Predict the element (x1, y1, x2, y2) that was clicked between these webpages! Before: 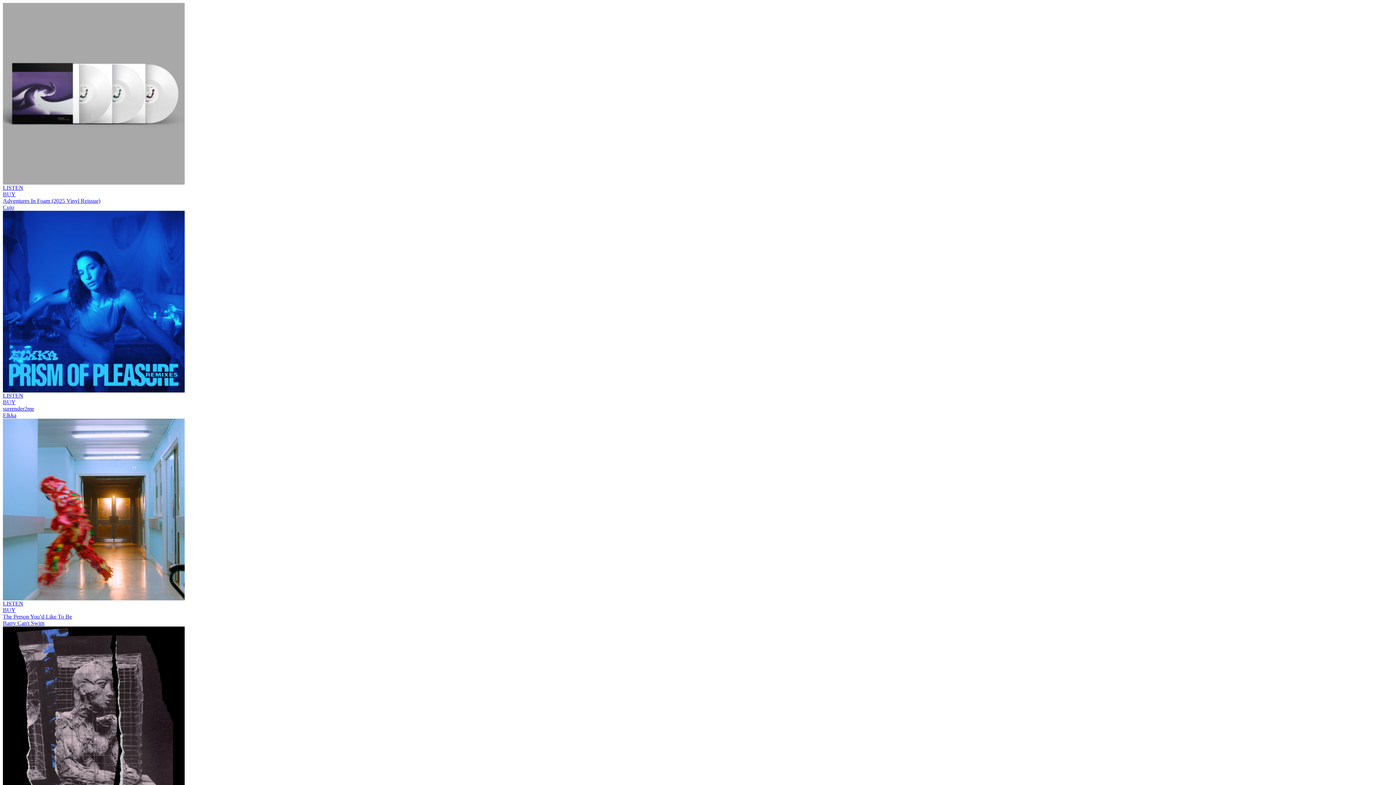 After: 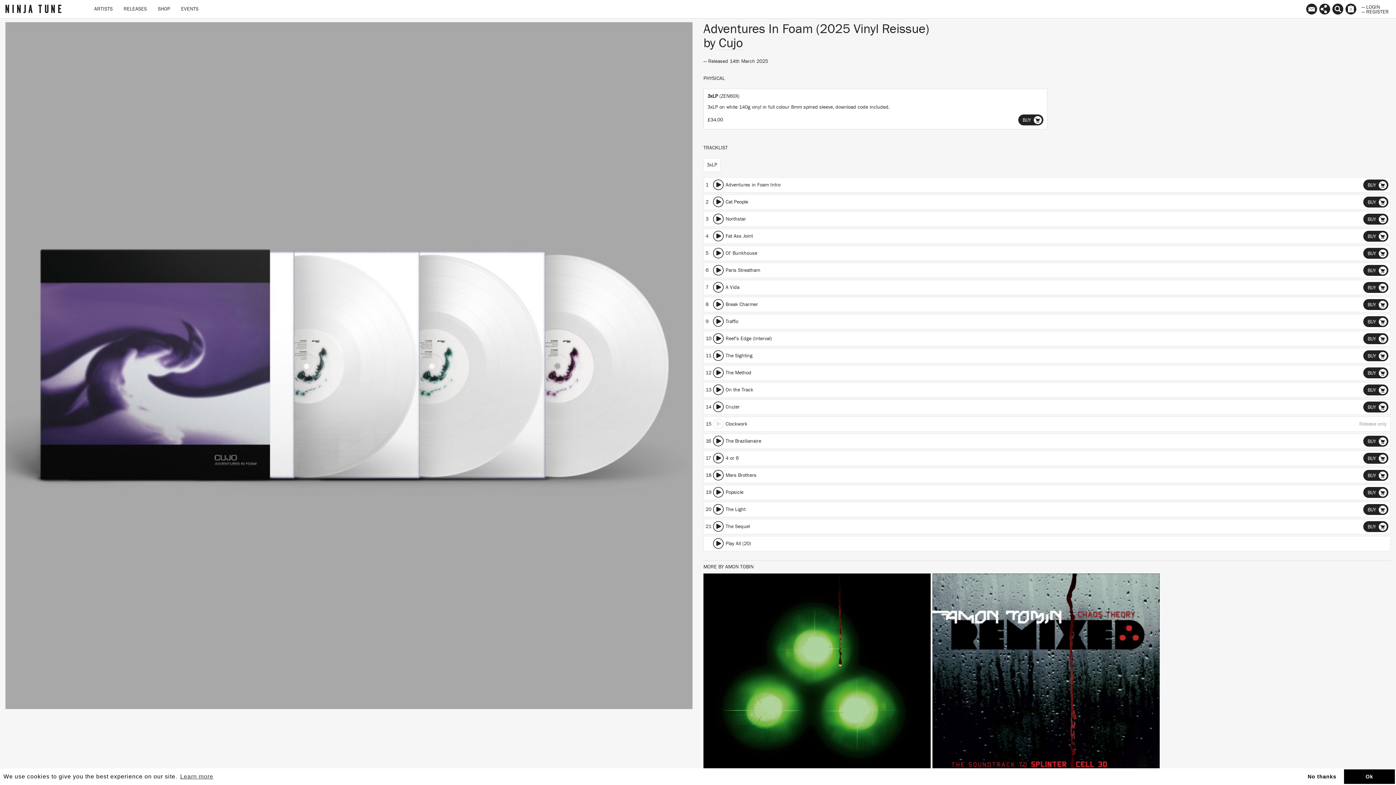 Action: label: LISTEN
BUY
Adventures In Foam (2025 Vinyl Reissue)
Cujo bbox: (2, 2, 1393, 210)